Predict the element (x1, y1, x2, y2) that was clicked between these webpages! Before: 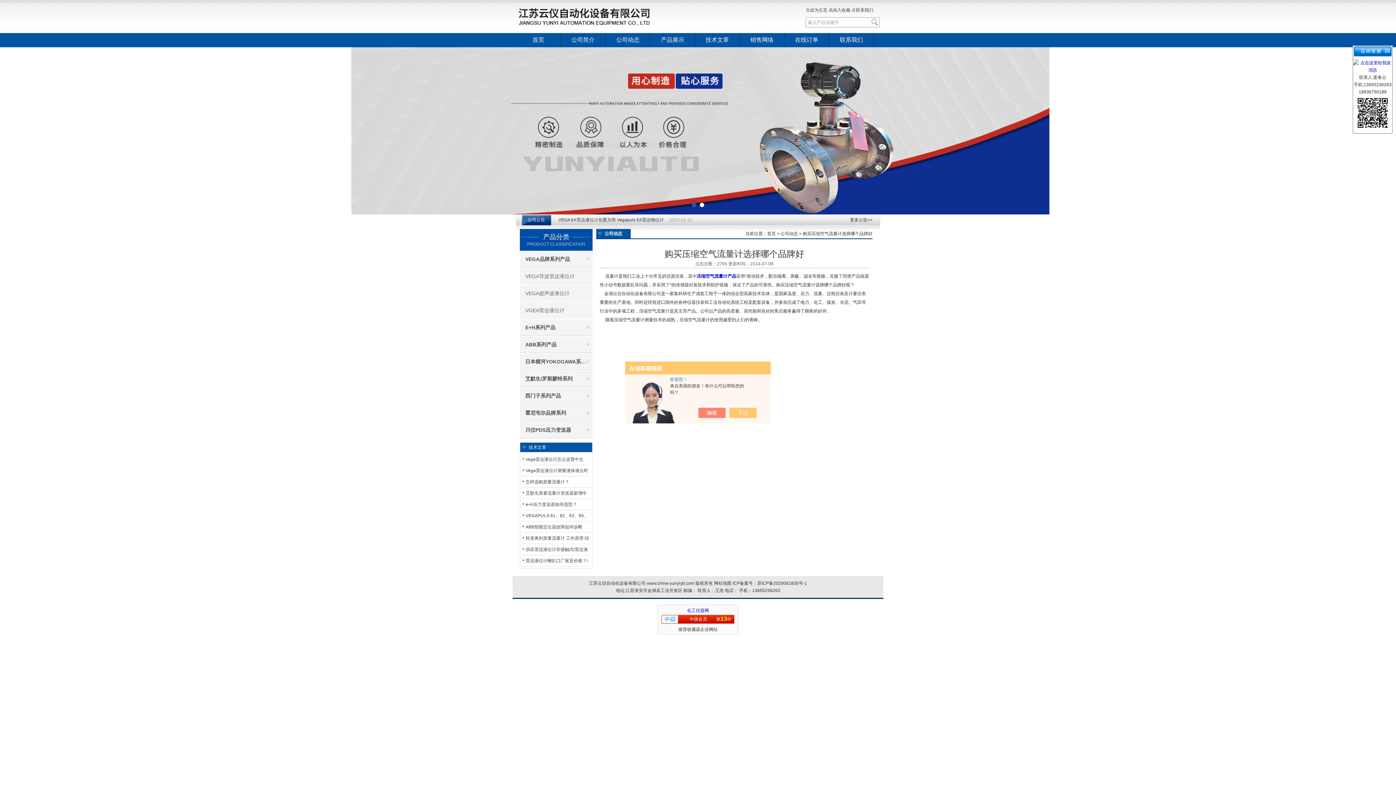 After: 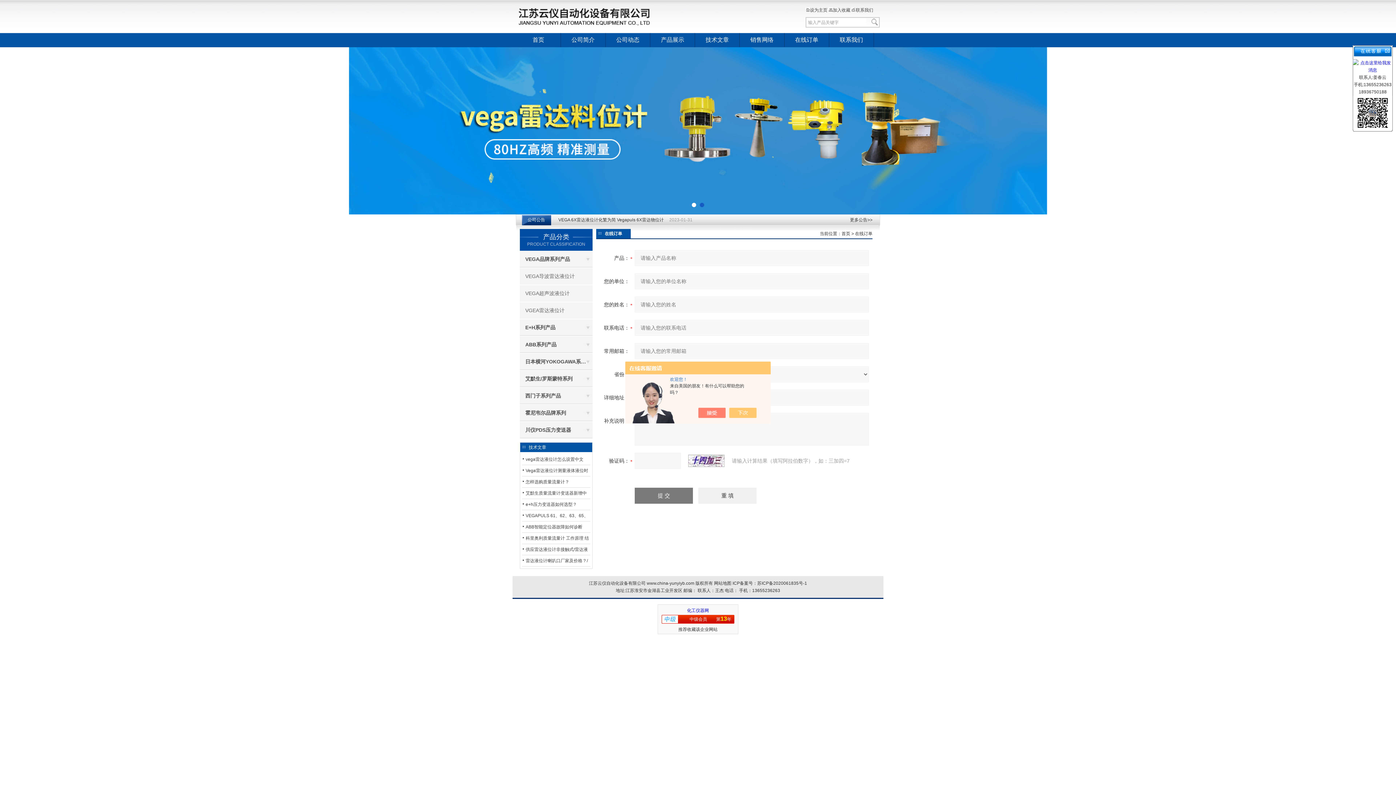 Action: label: 在线订单 bbox: (784, 33, 829, 47)